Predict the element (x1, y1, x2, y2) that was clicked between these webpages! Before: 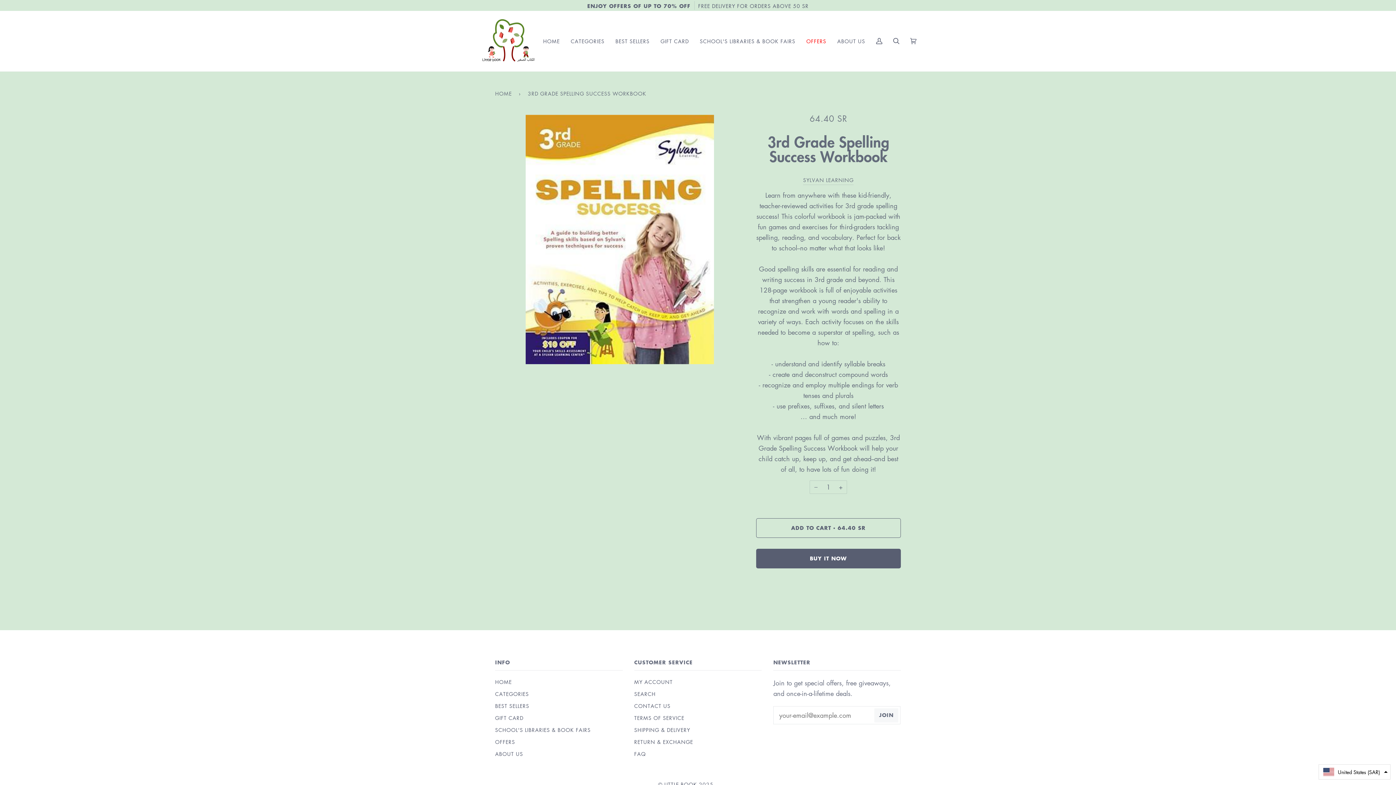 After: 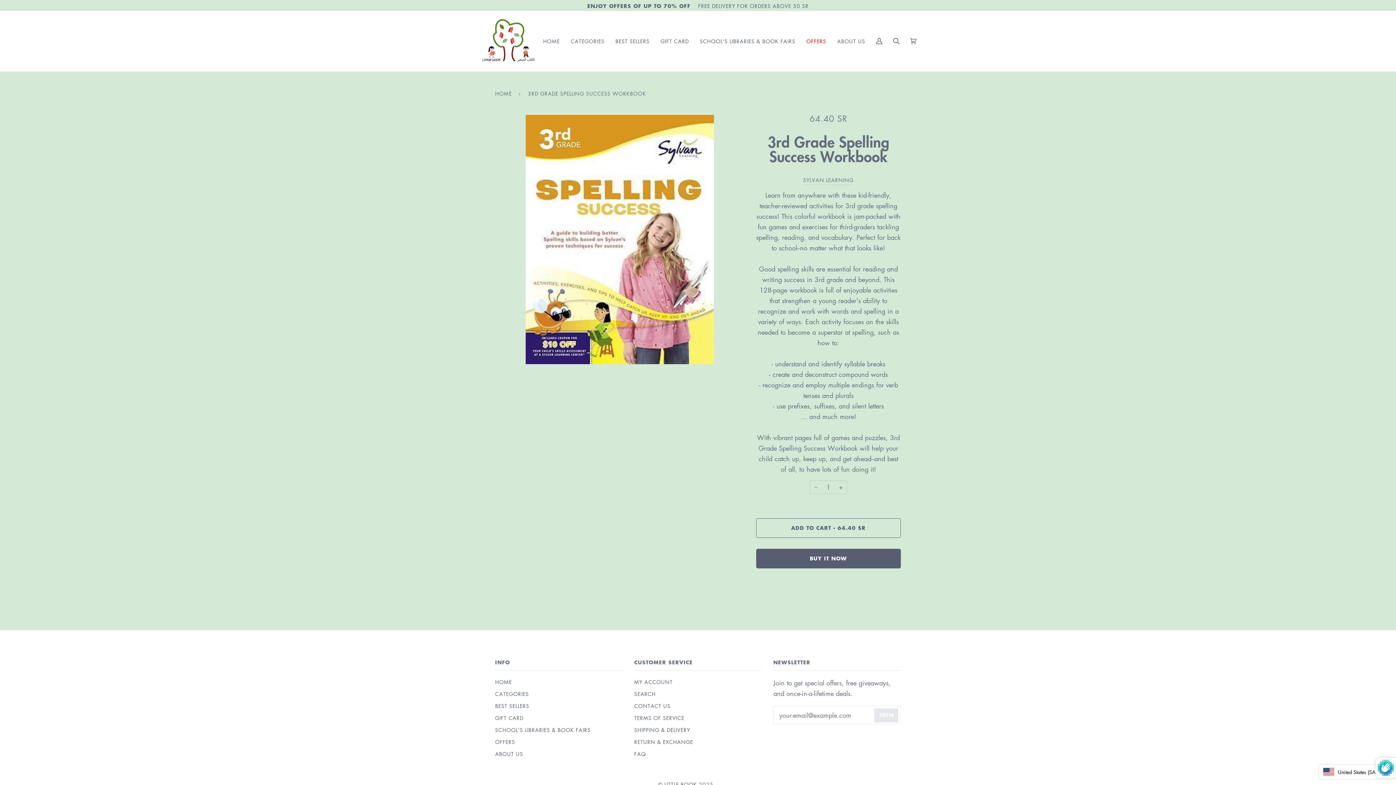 Action: bbox: (874, 708, 898, 722) label: JOIN